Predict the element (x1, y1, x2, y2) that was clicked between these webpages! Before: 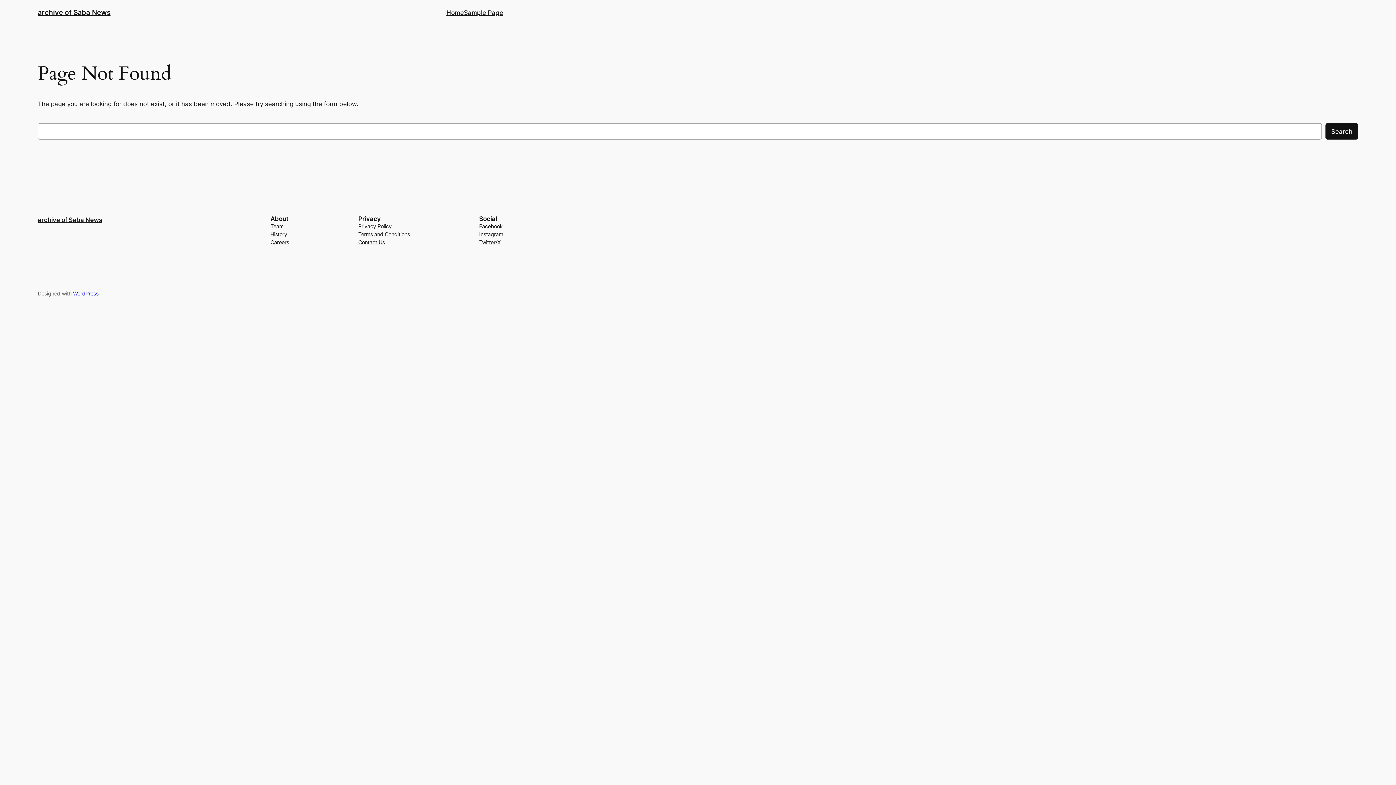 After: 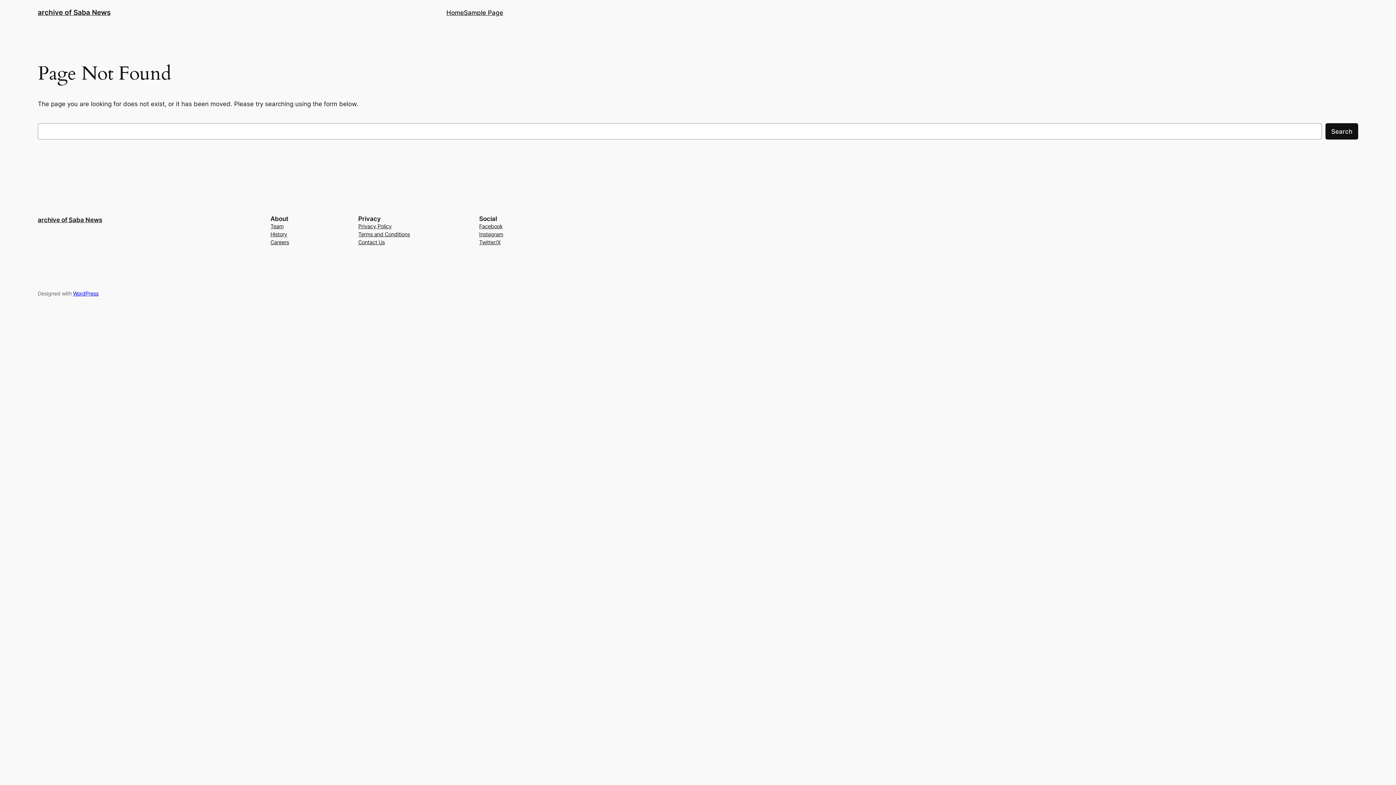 Action: bbox: (479, 238, 500, 246) label: Twitter/X